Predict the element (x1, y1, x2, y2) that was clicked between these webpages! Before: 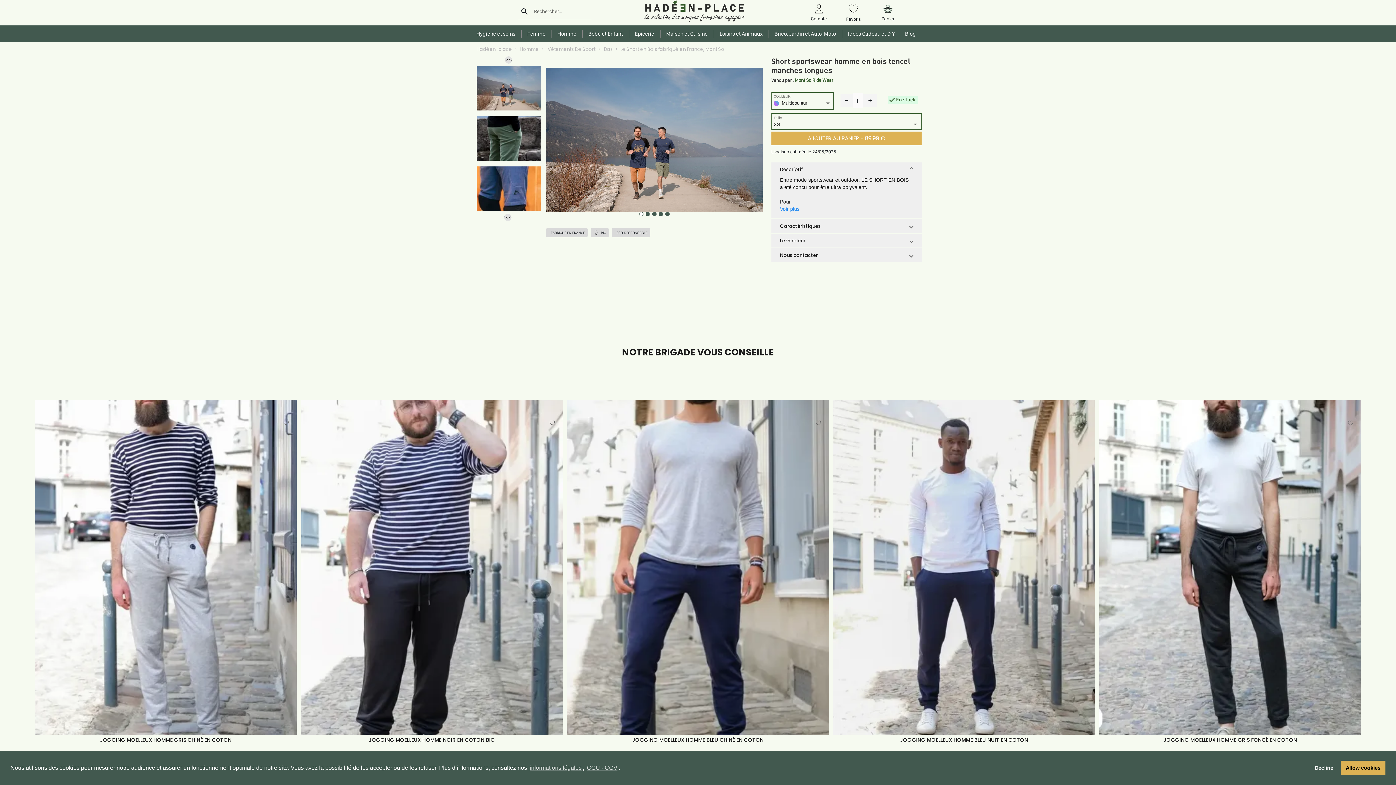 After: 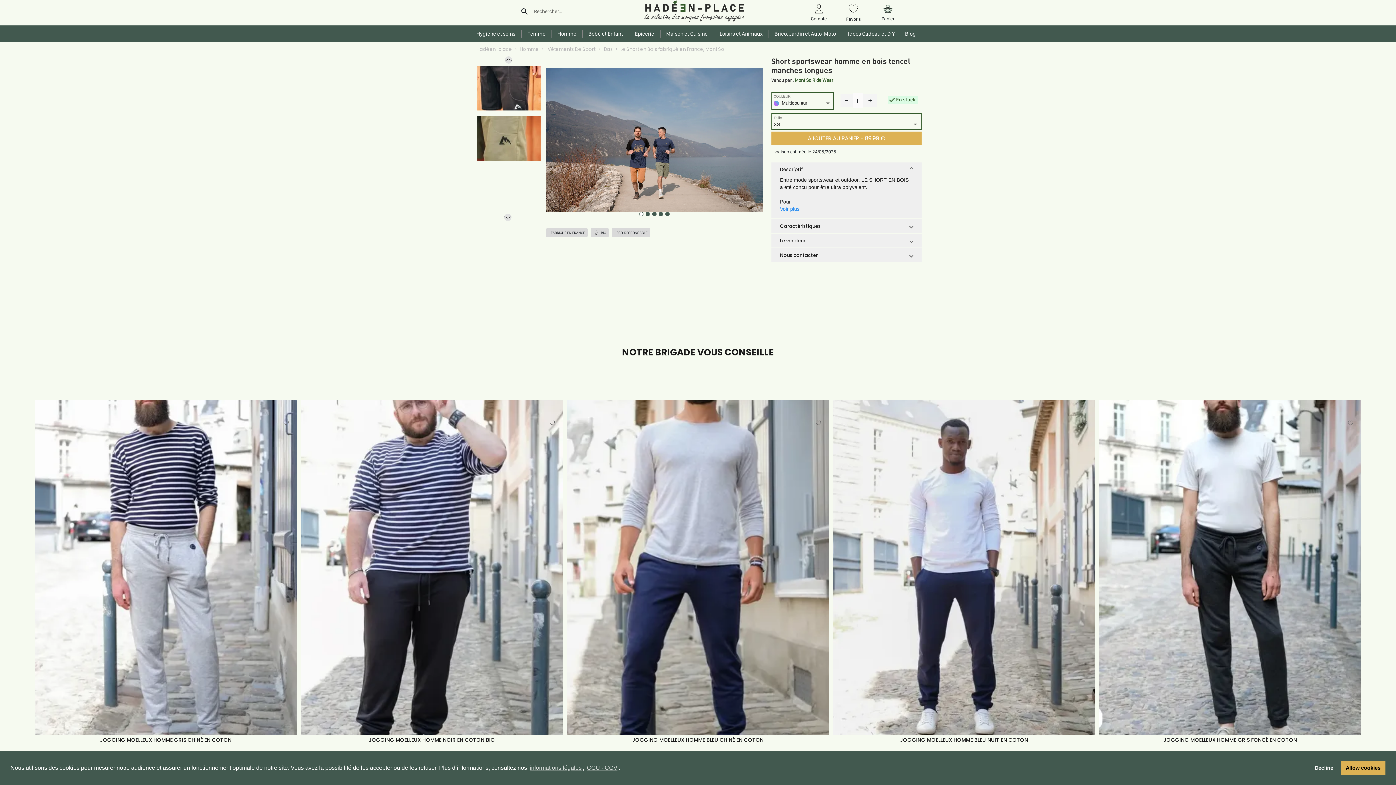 Action: label: Next bbox: (505, 58, 512, 65)